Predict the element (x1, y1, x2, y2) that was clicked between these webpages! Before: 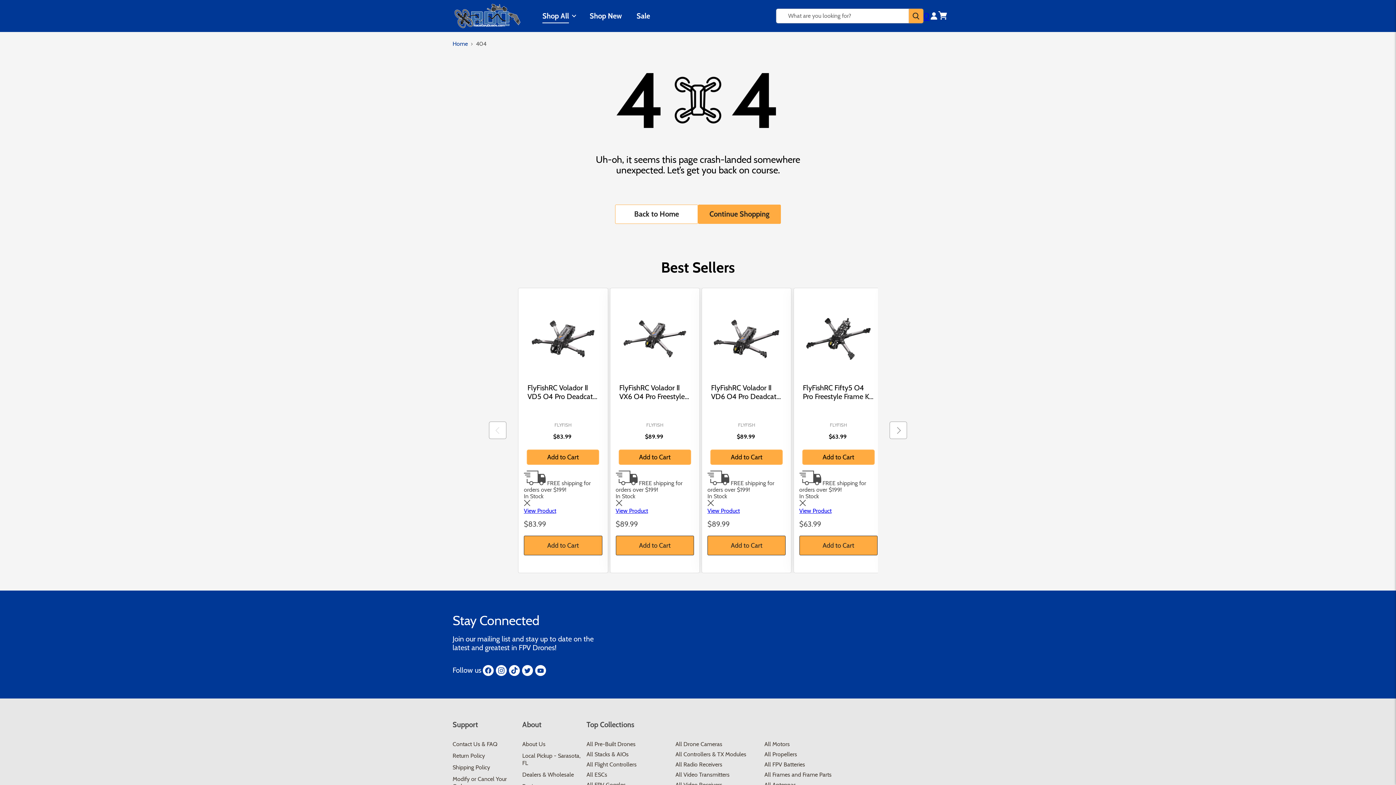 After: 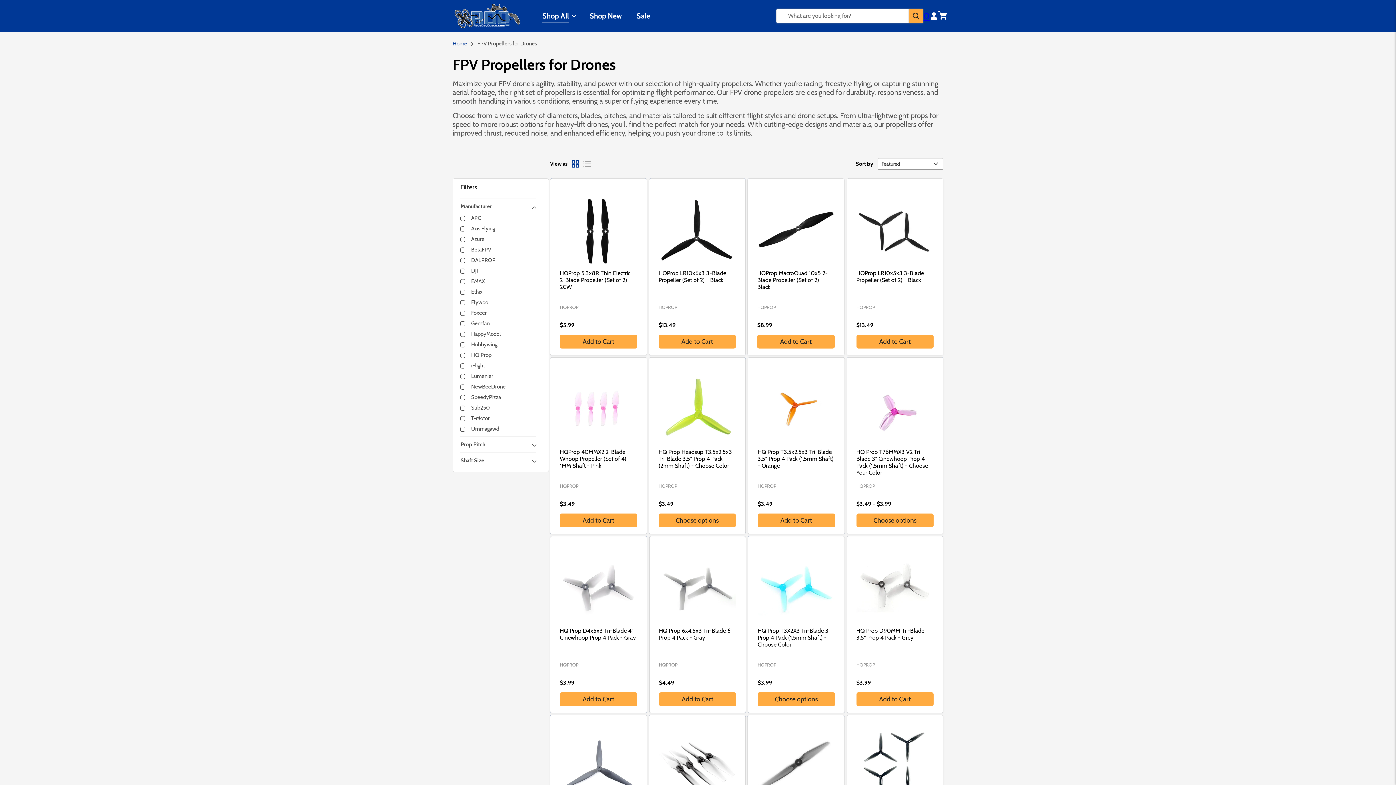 Action: bbox: (764, 751, 797, 758) label: All Propellers